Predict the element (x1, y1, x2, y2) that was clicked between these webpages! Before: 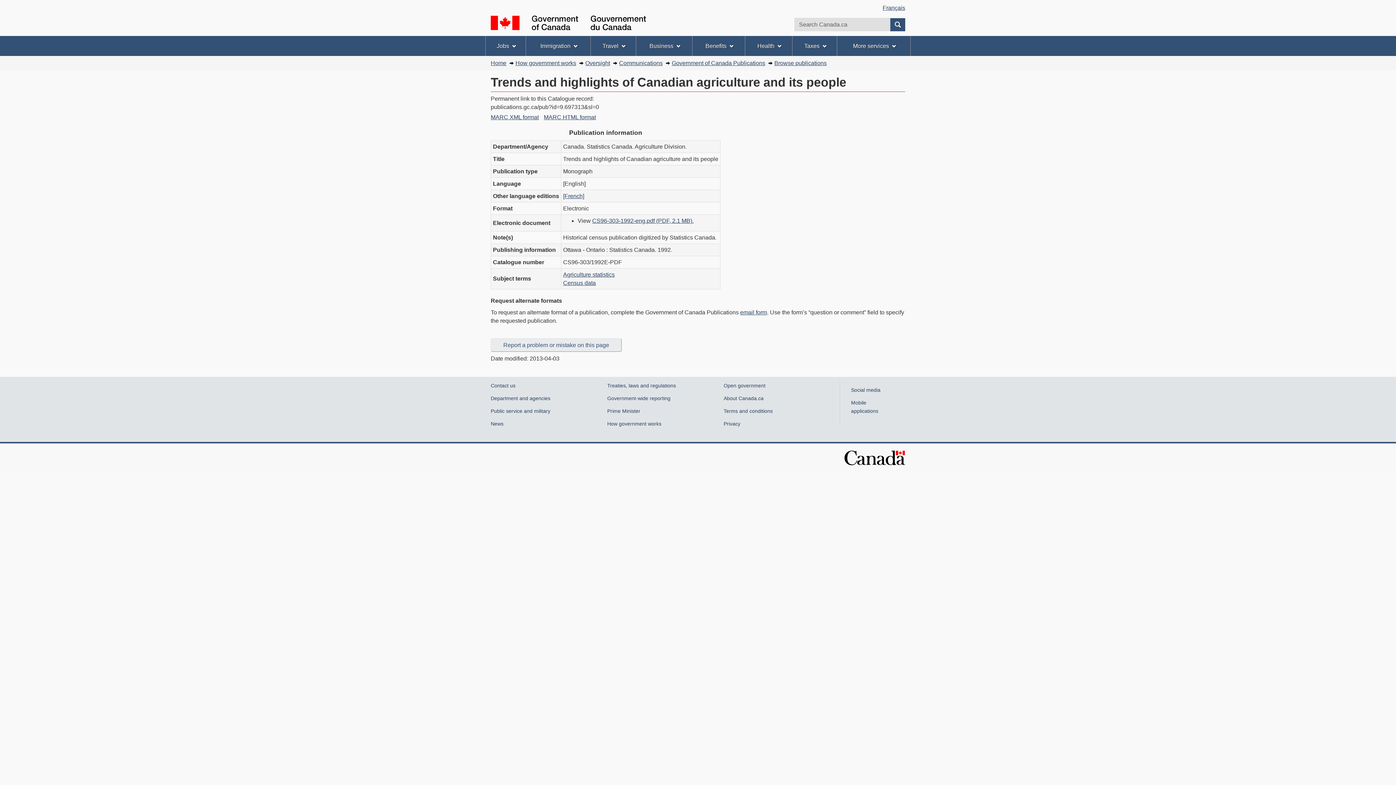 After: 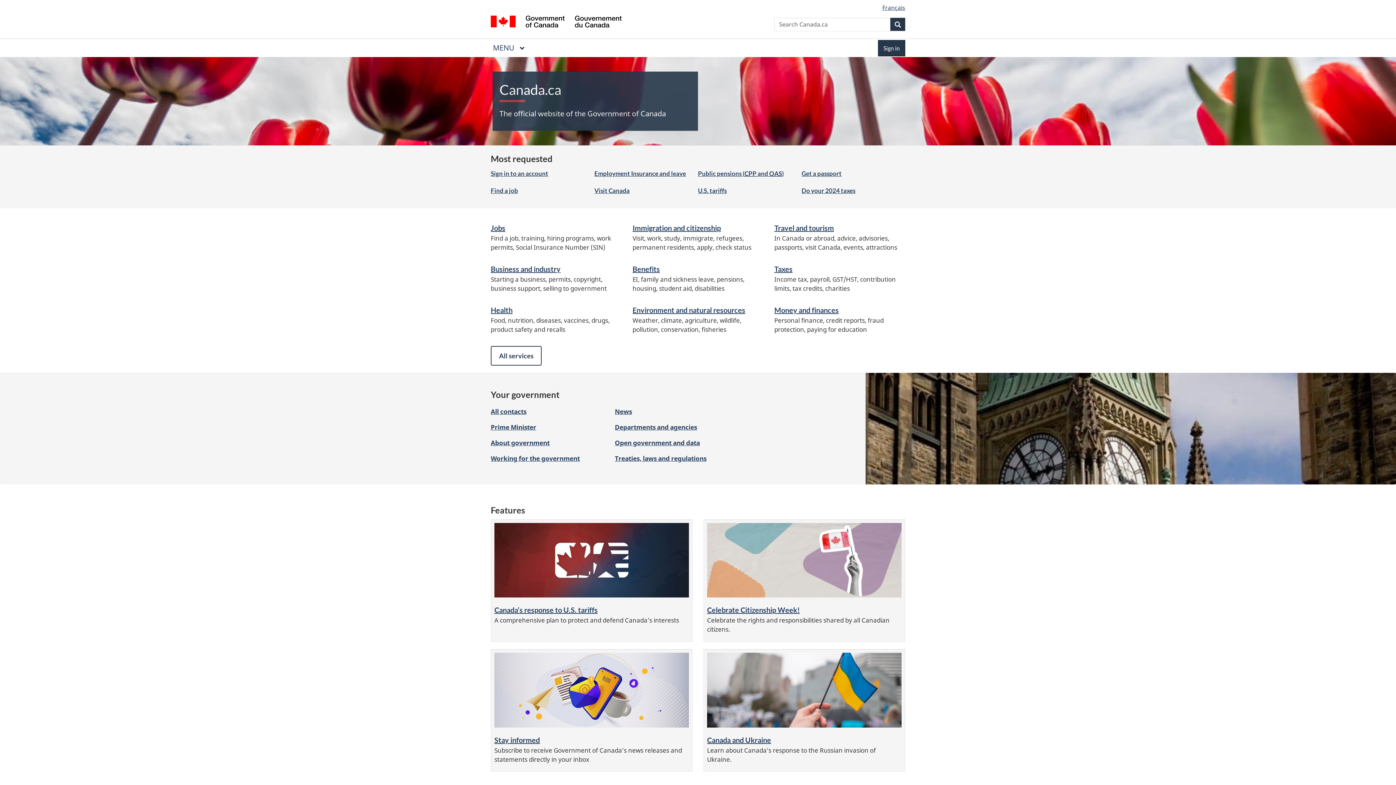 Action: label: Government of Canada bbox: (490, 15, 692, 32)